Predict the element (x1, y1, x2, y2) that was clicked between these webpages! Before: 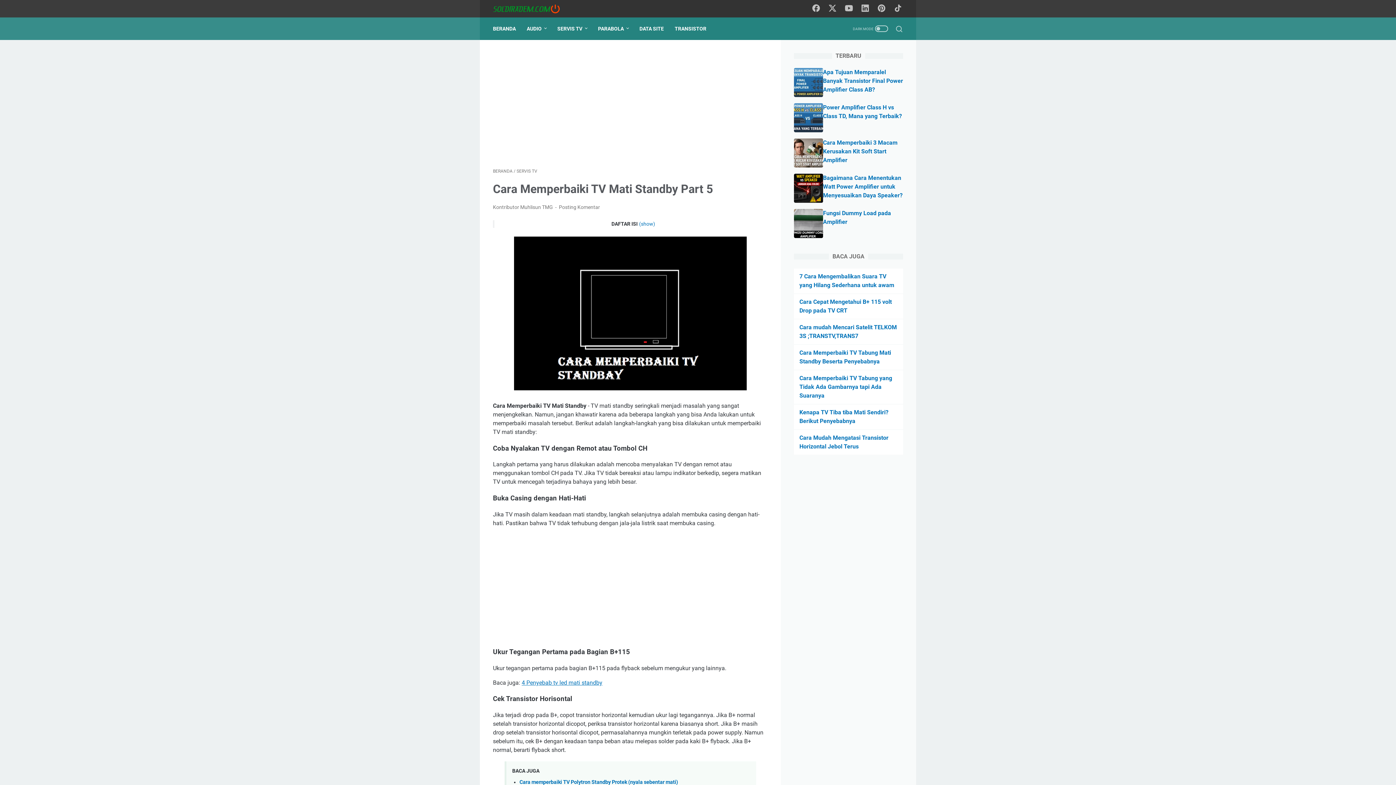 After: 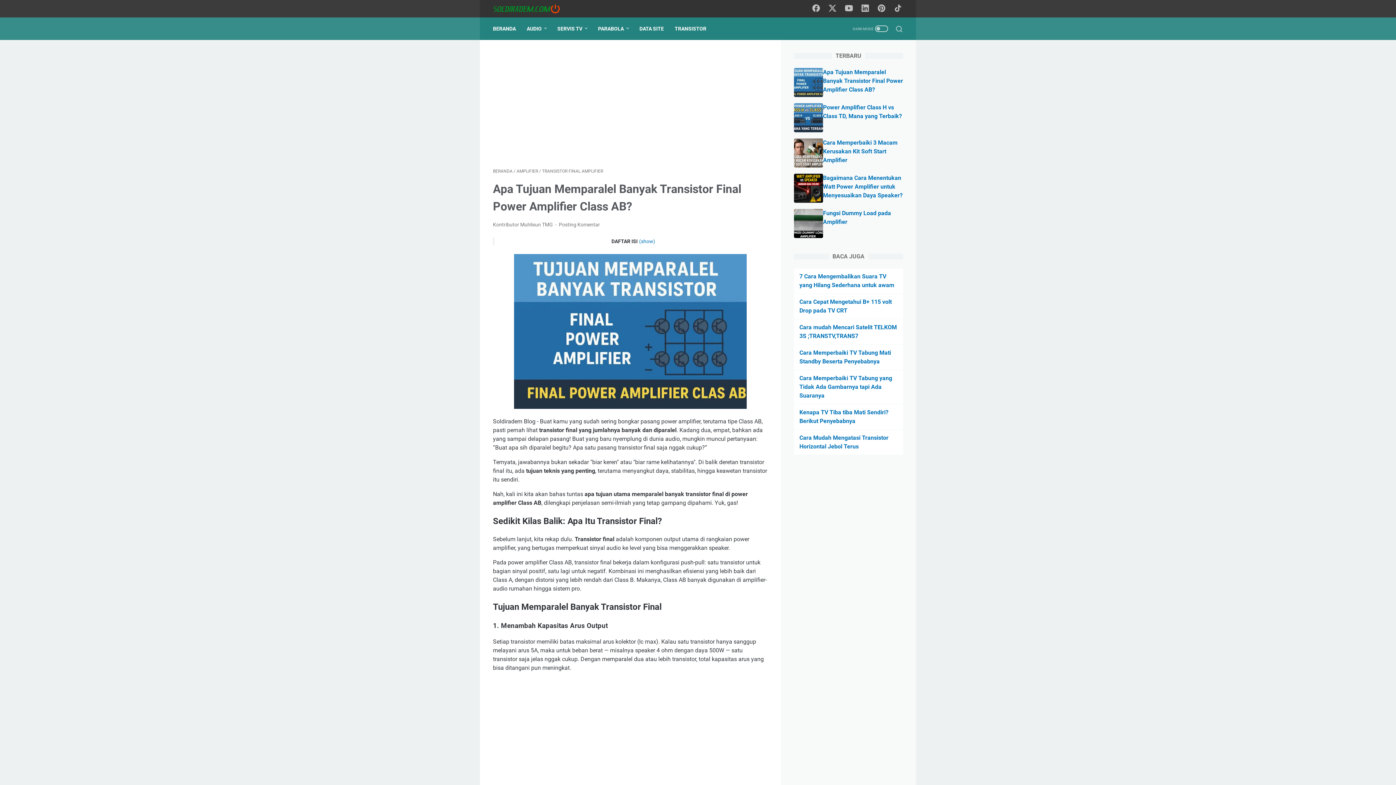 Action: bbox: (794, 91, 823, 98)